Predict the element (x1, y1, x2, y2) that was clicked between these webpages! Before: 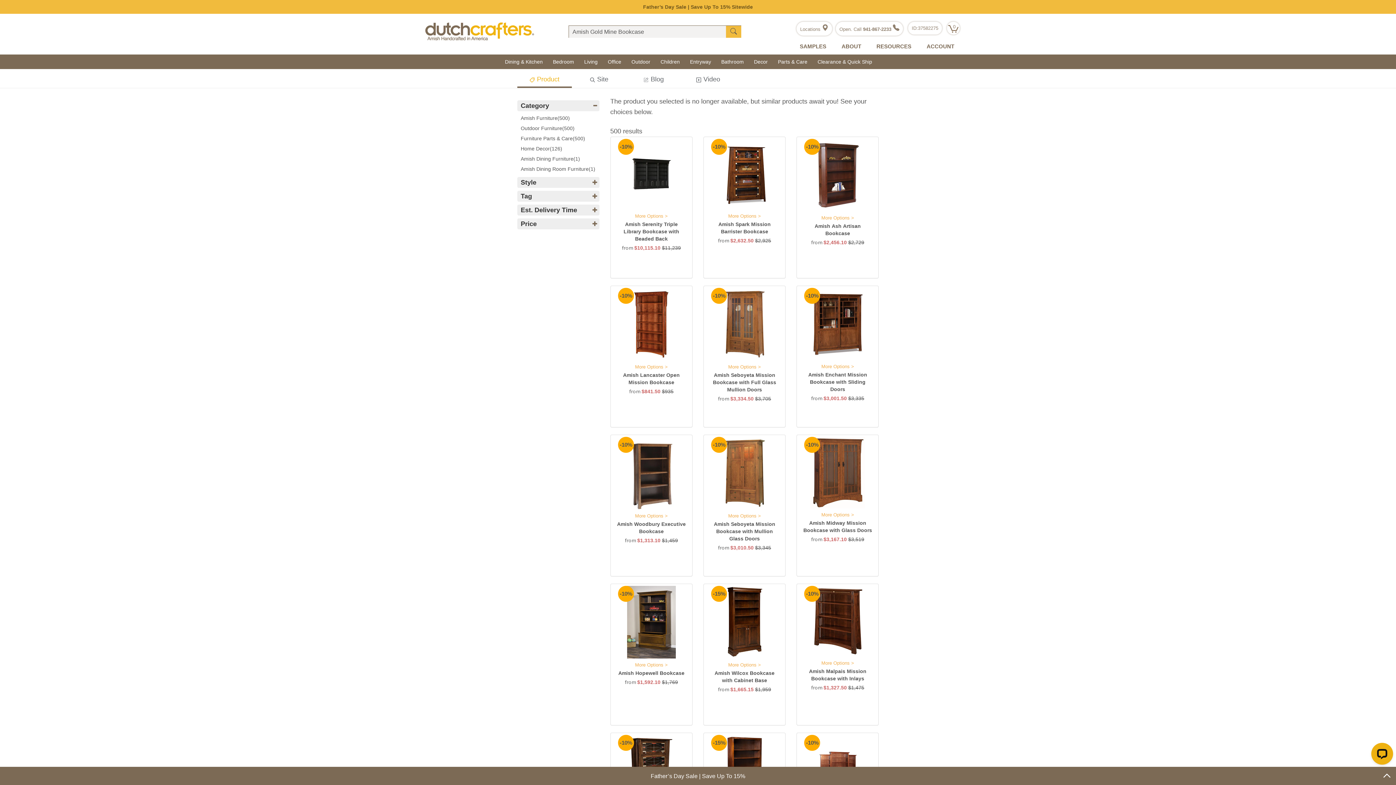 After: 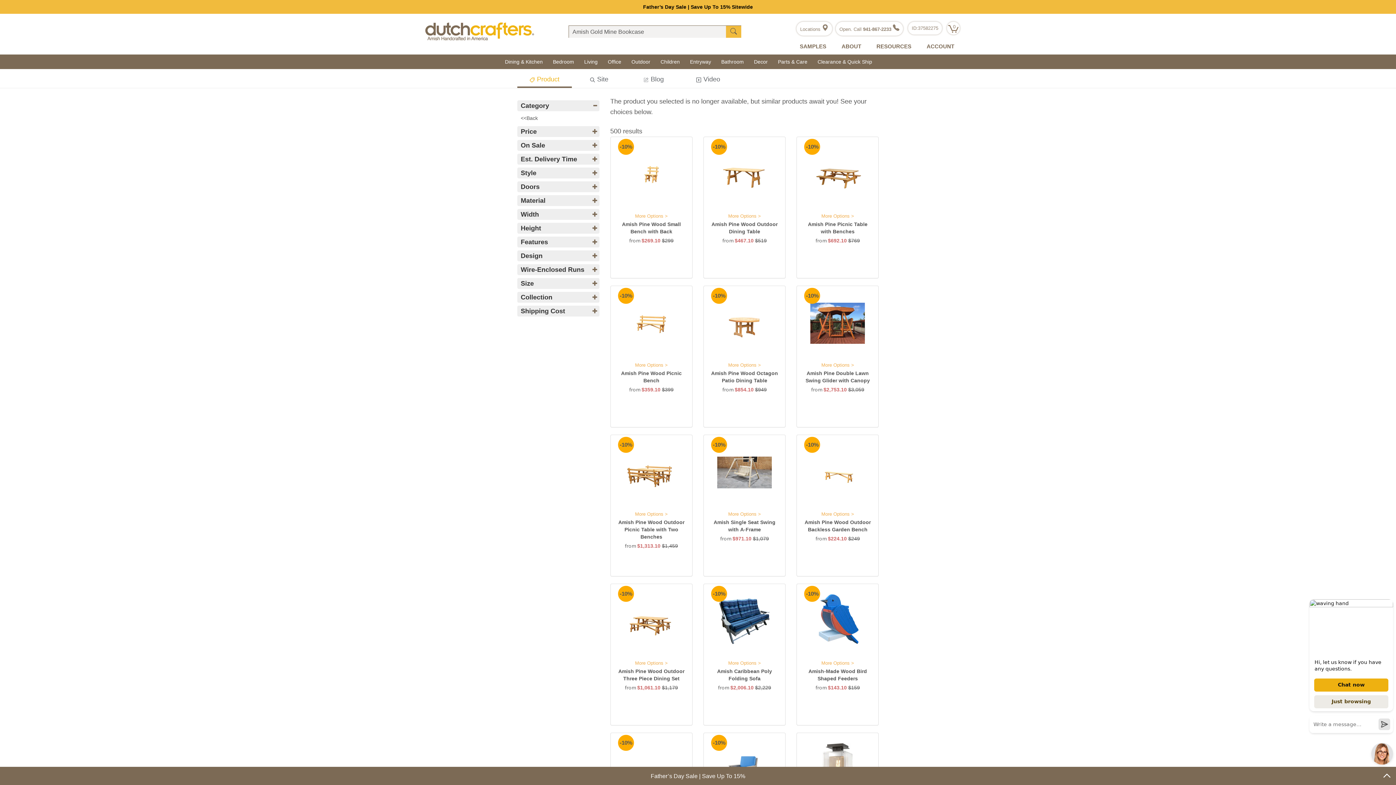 Action: label: Outdoor Furniture(500) bbox: (520, 122, 574, 134)